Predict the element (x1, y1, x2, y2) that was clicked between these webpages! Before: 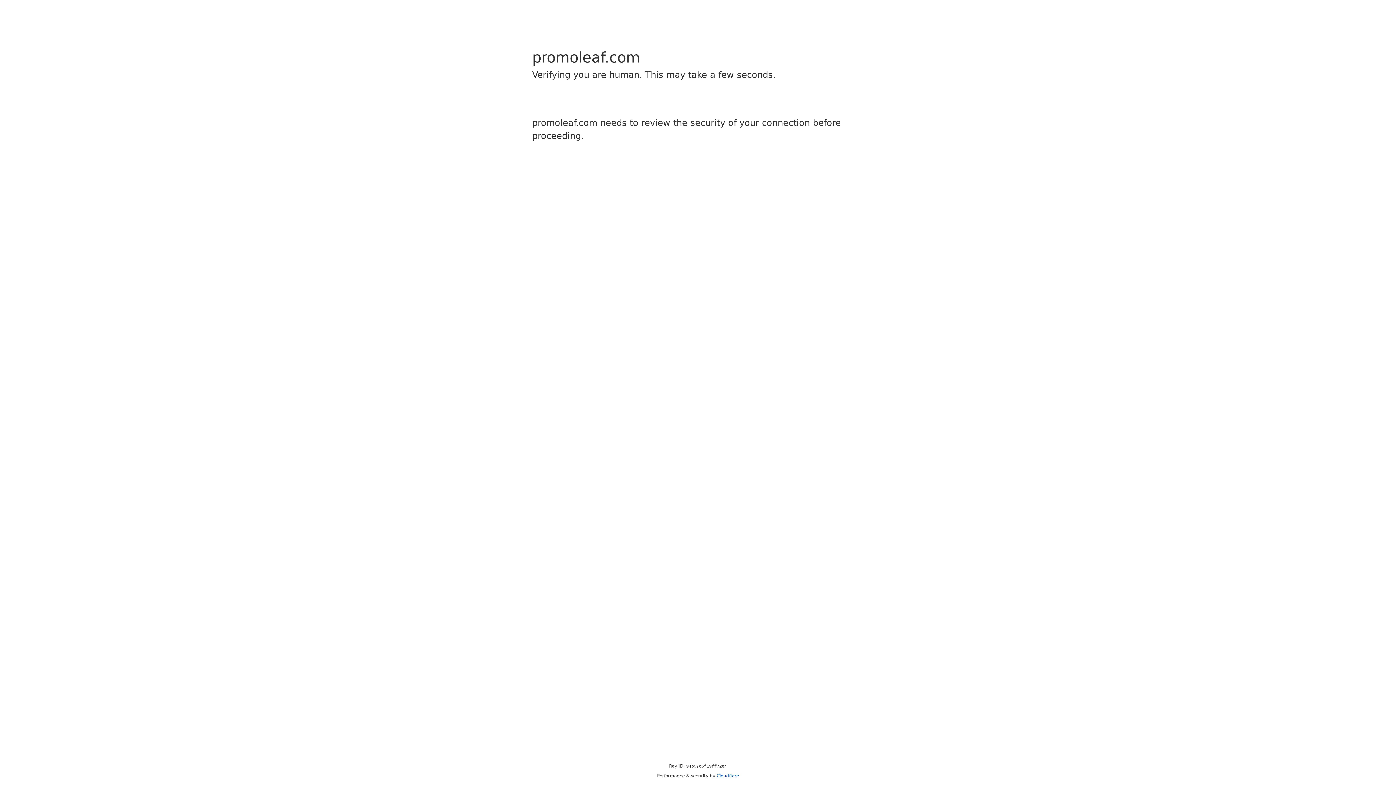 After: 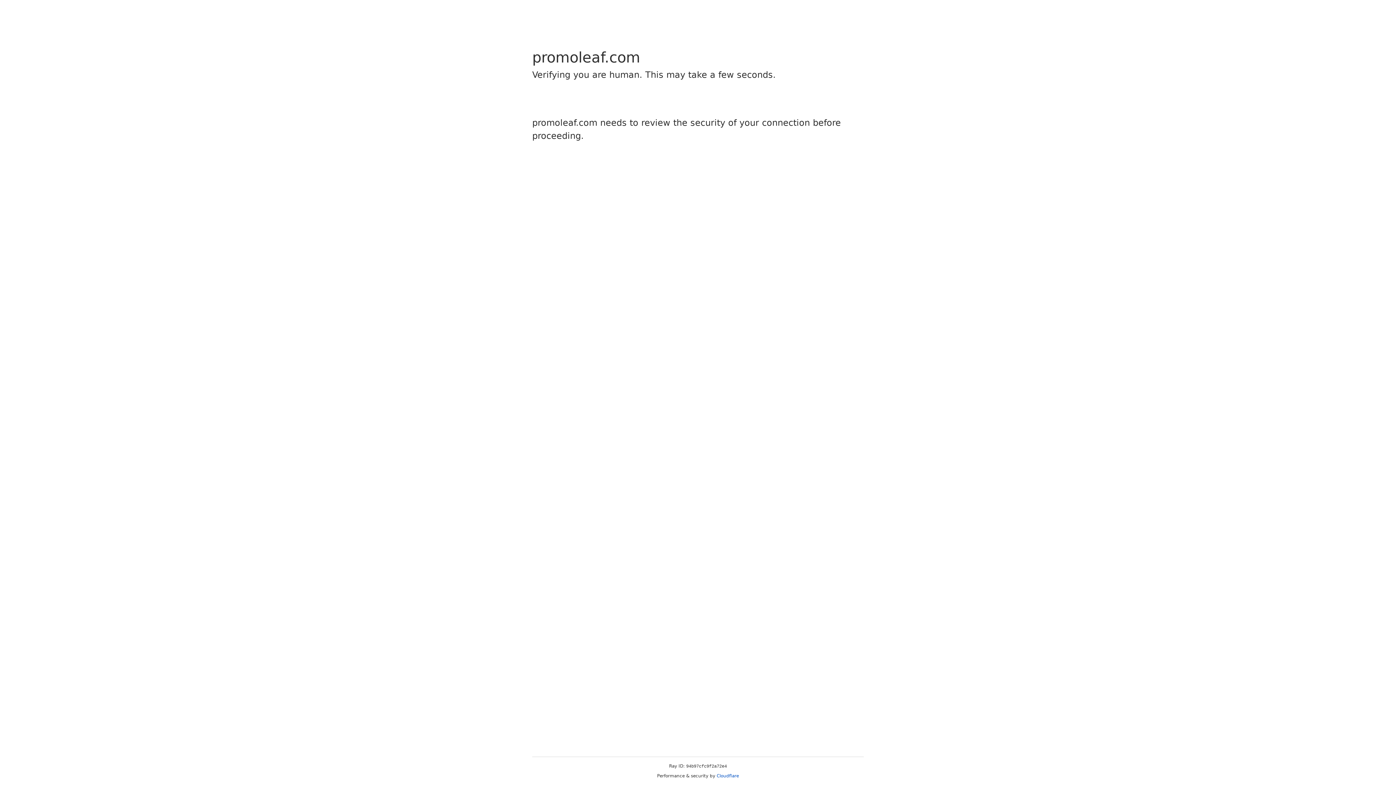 Action: bbox: (716, 773, 739, 778) label: Cloudflare